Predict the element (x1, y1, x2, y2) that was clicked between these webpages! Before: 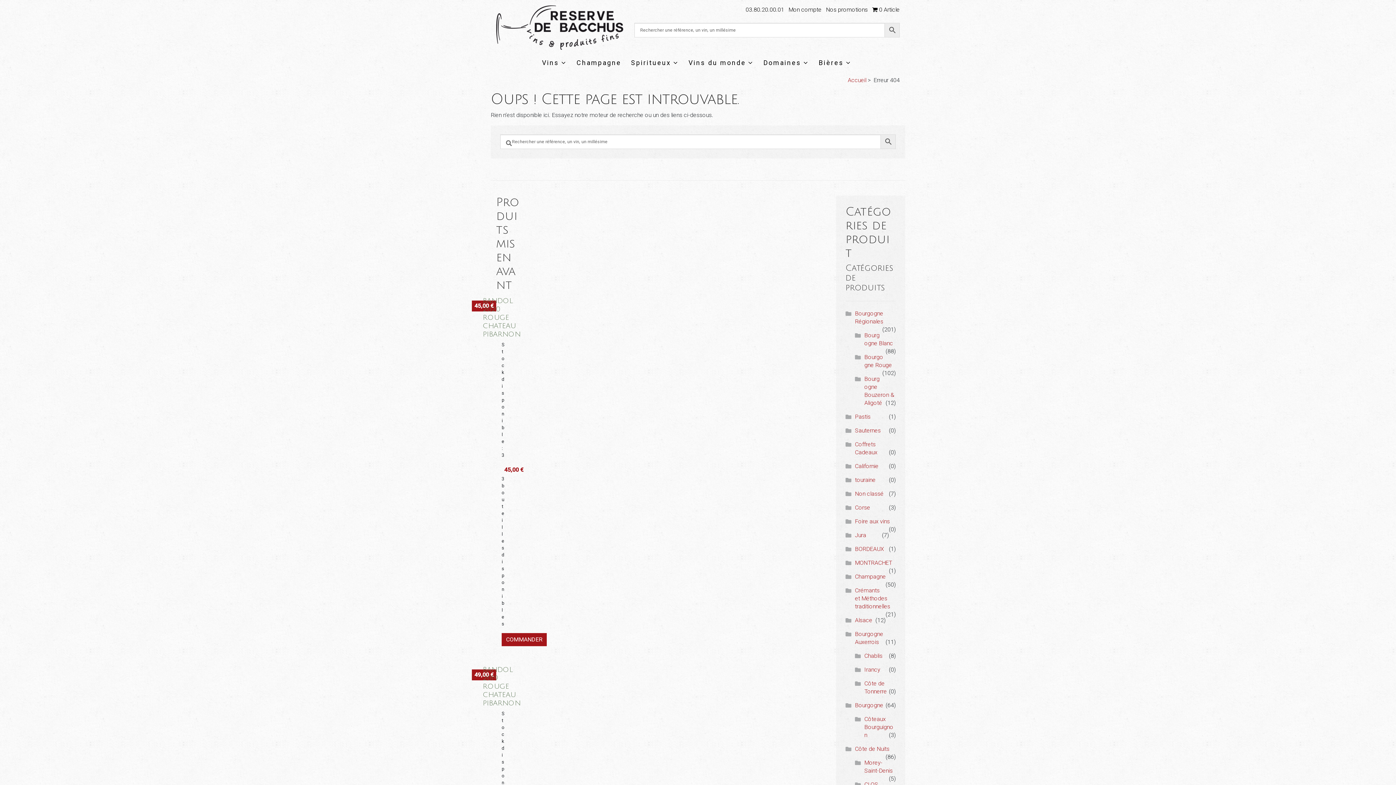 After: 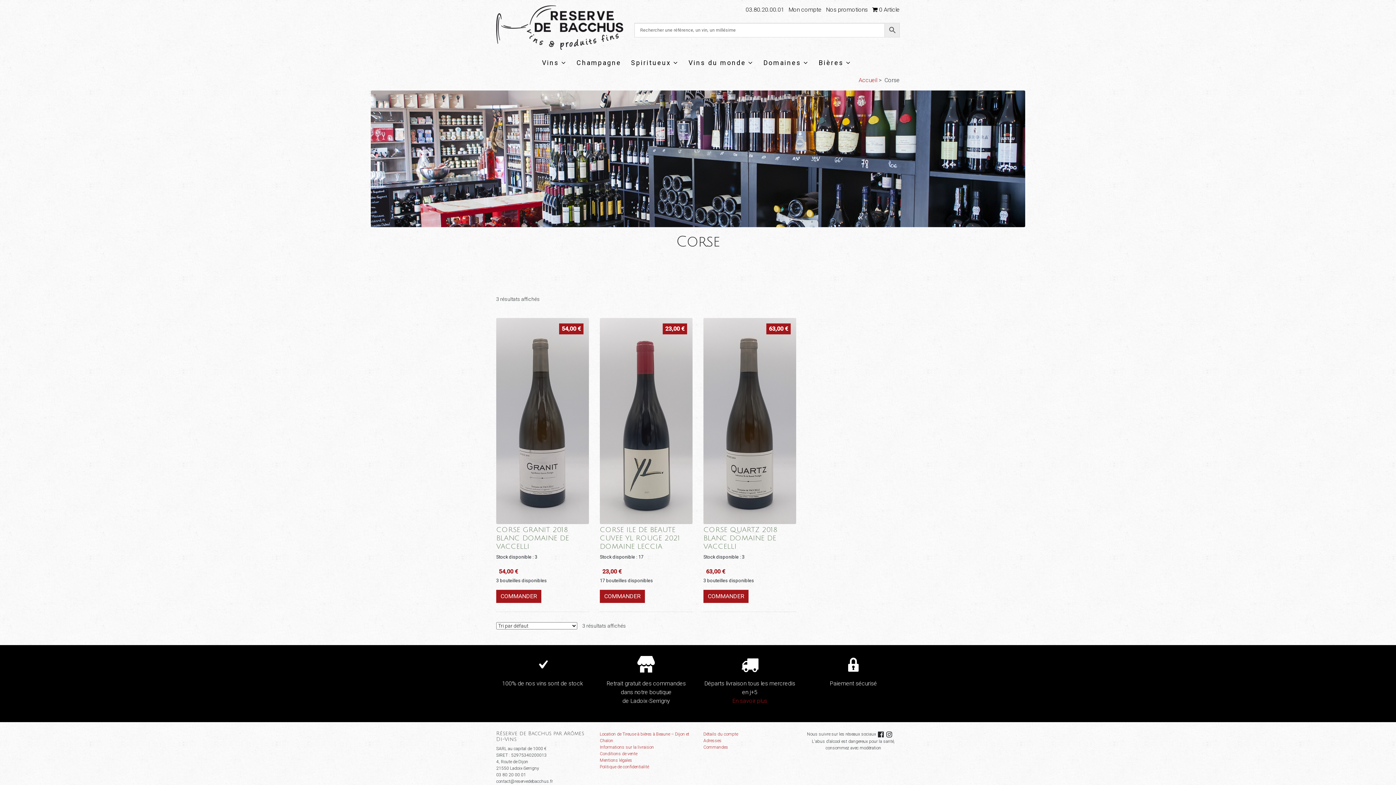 Action: bbox: (855, 504, 870, 511) label: Corse